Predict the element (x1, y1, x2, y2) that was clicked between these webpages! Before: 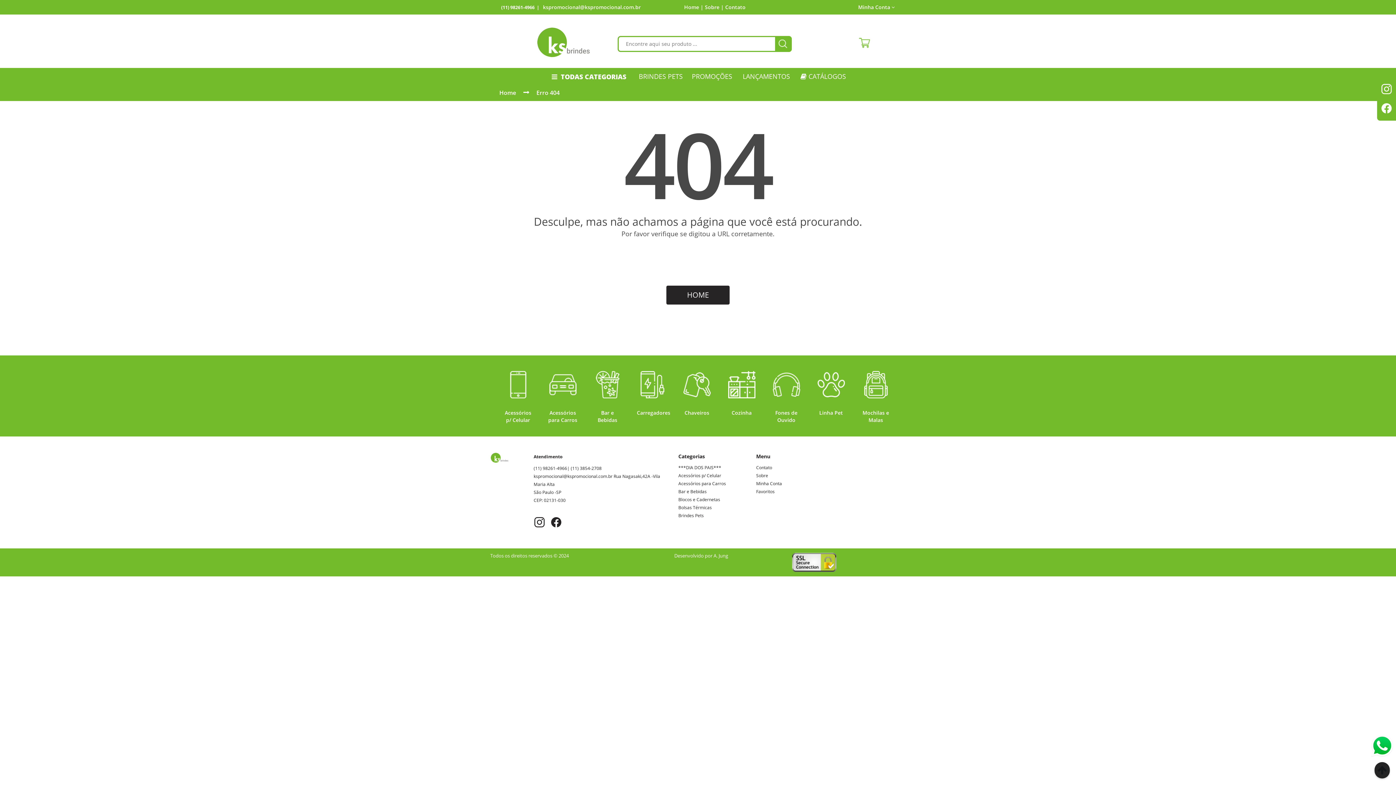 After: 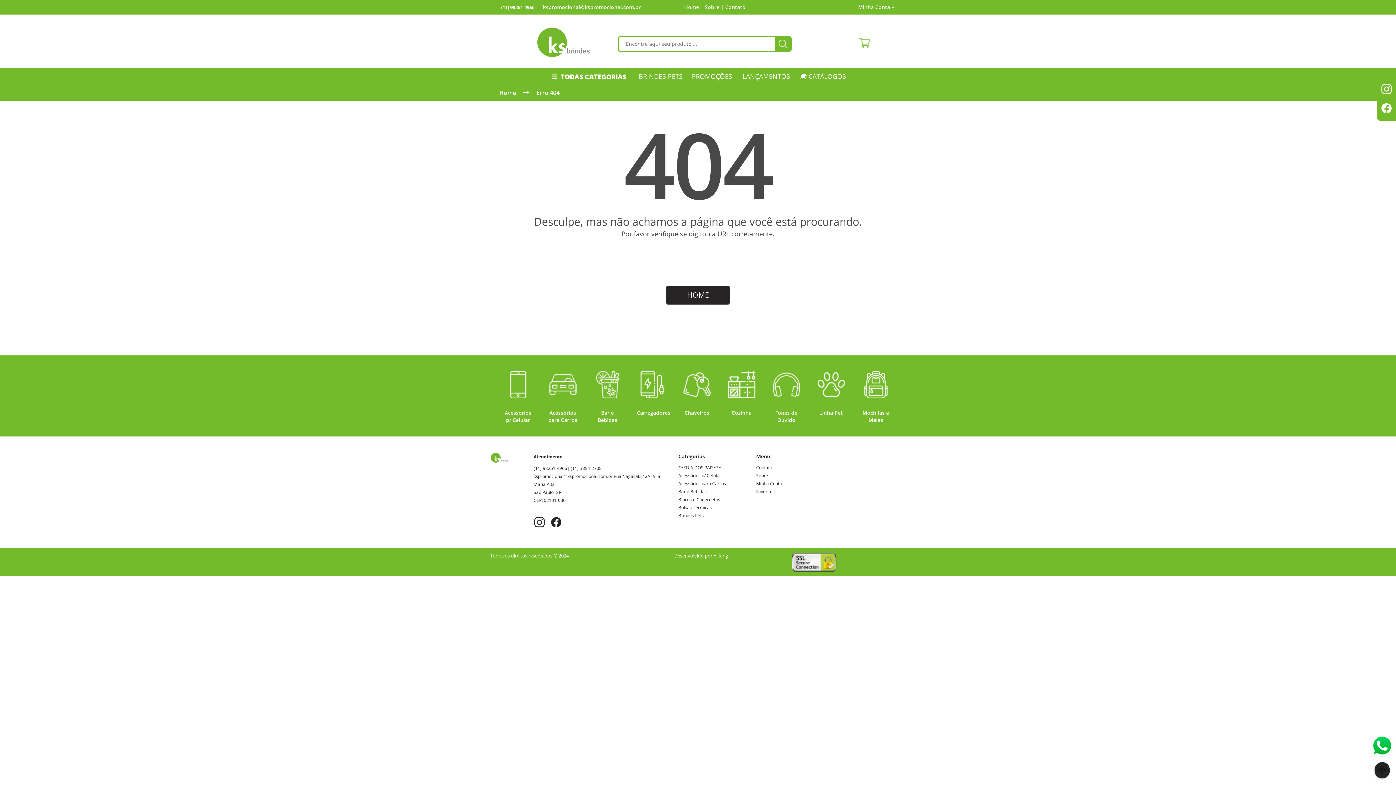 Action: bbox: (1381, 89, 1392, 96)